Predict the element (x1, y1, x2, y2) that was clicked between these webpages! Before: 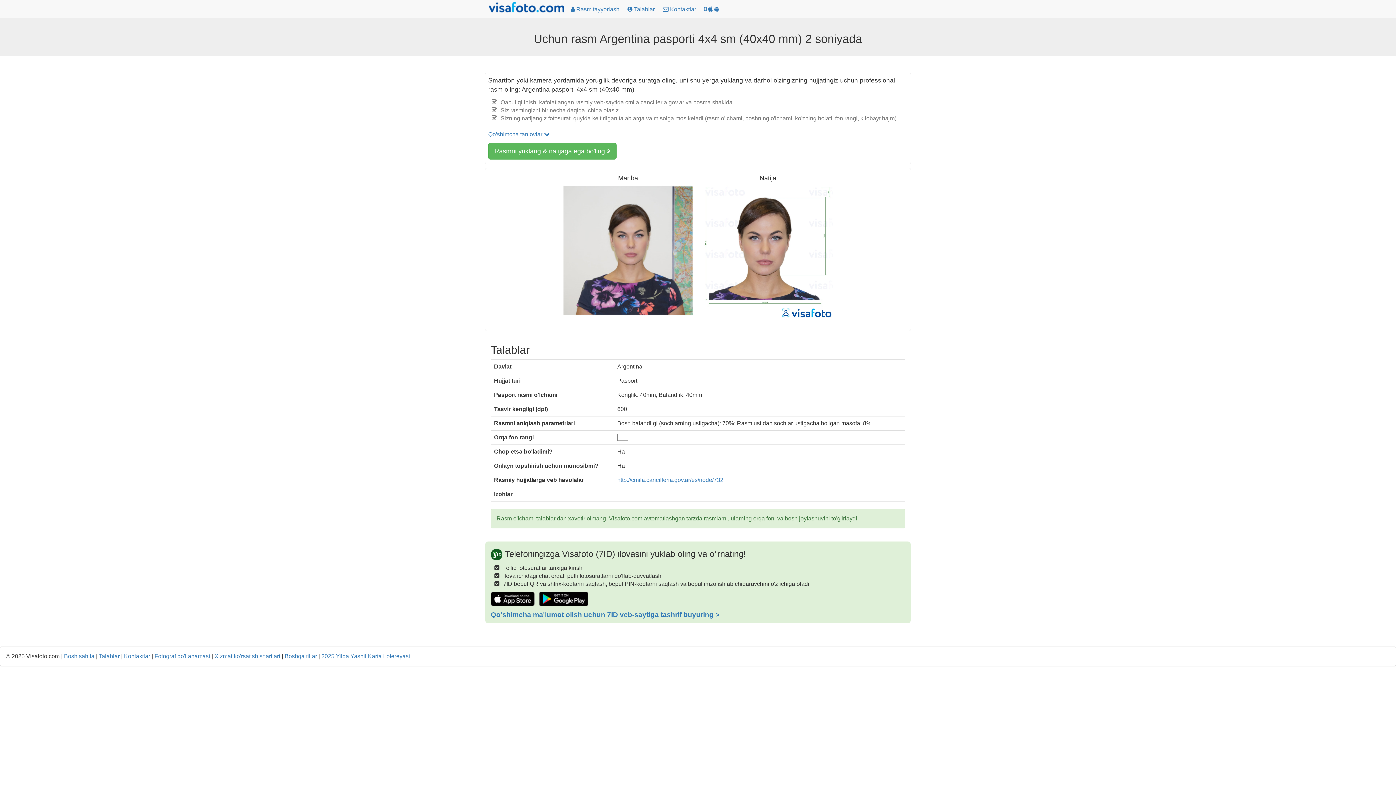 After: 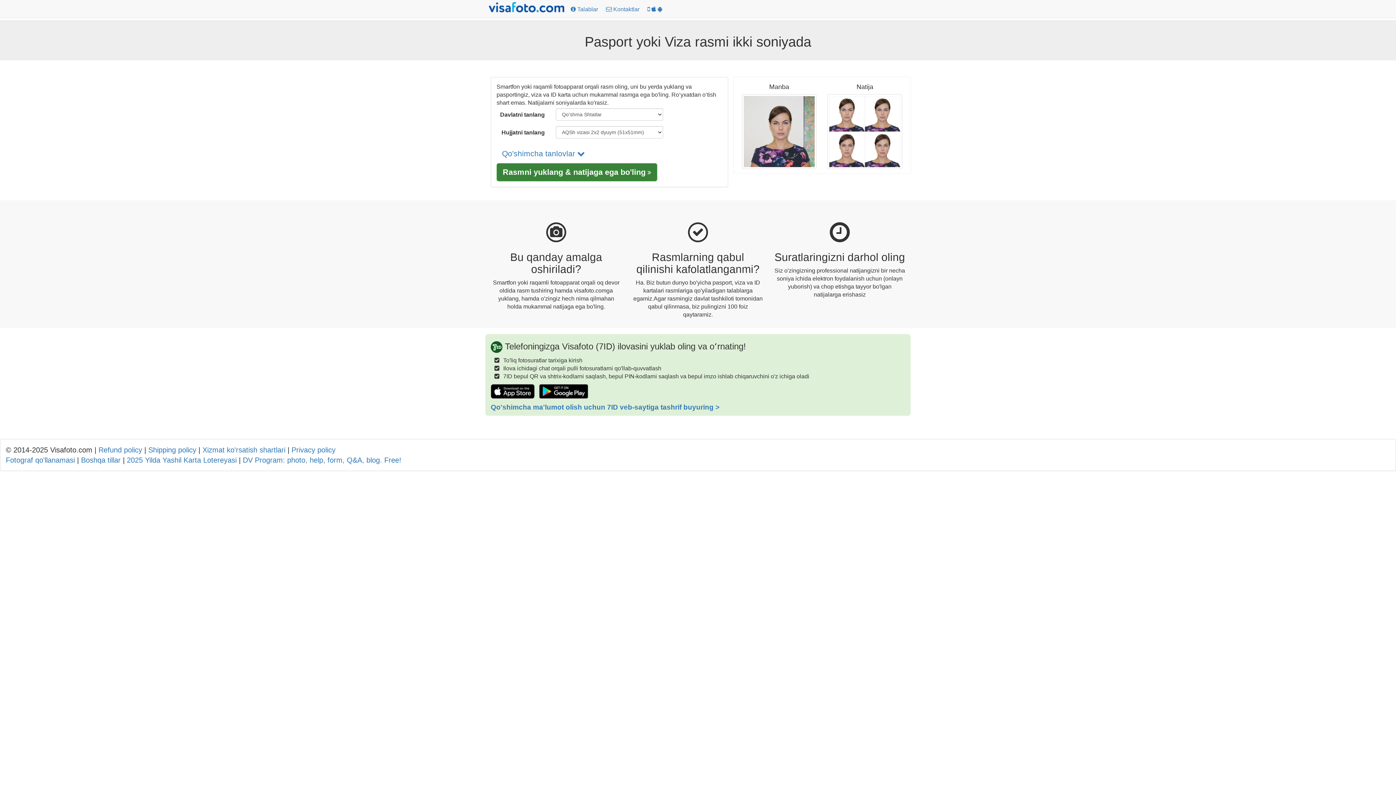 Action: bbox: (488, 1, 566, 16)